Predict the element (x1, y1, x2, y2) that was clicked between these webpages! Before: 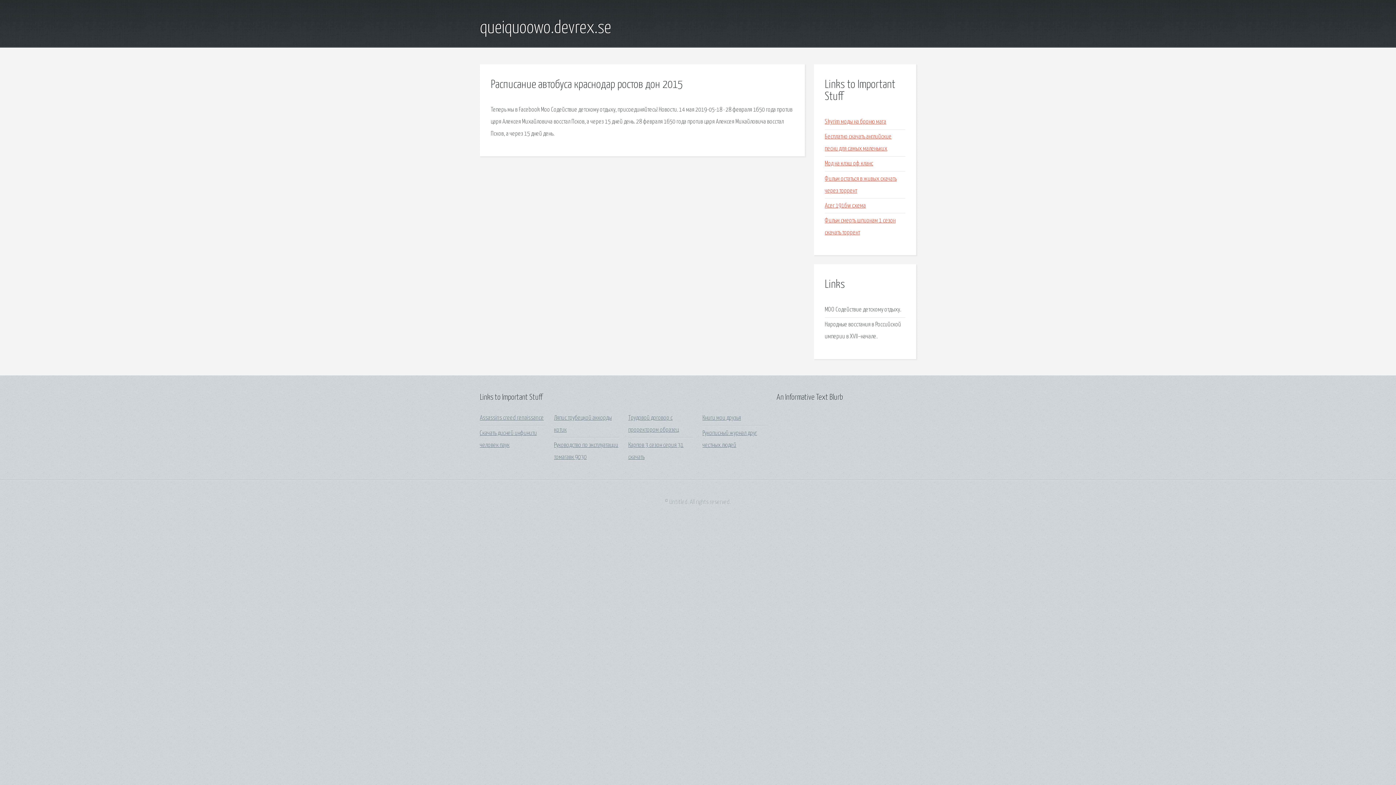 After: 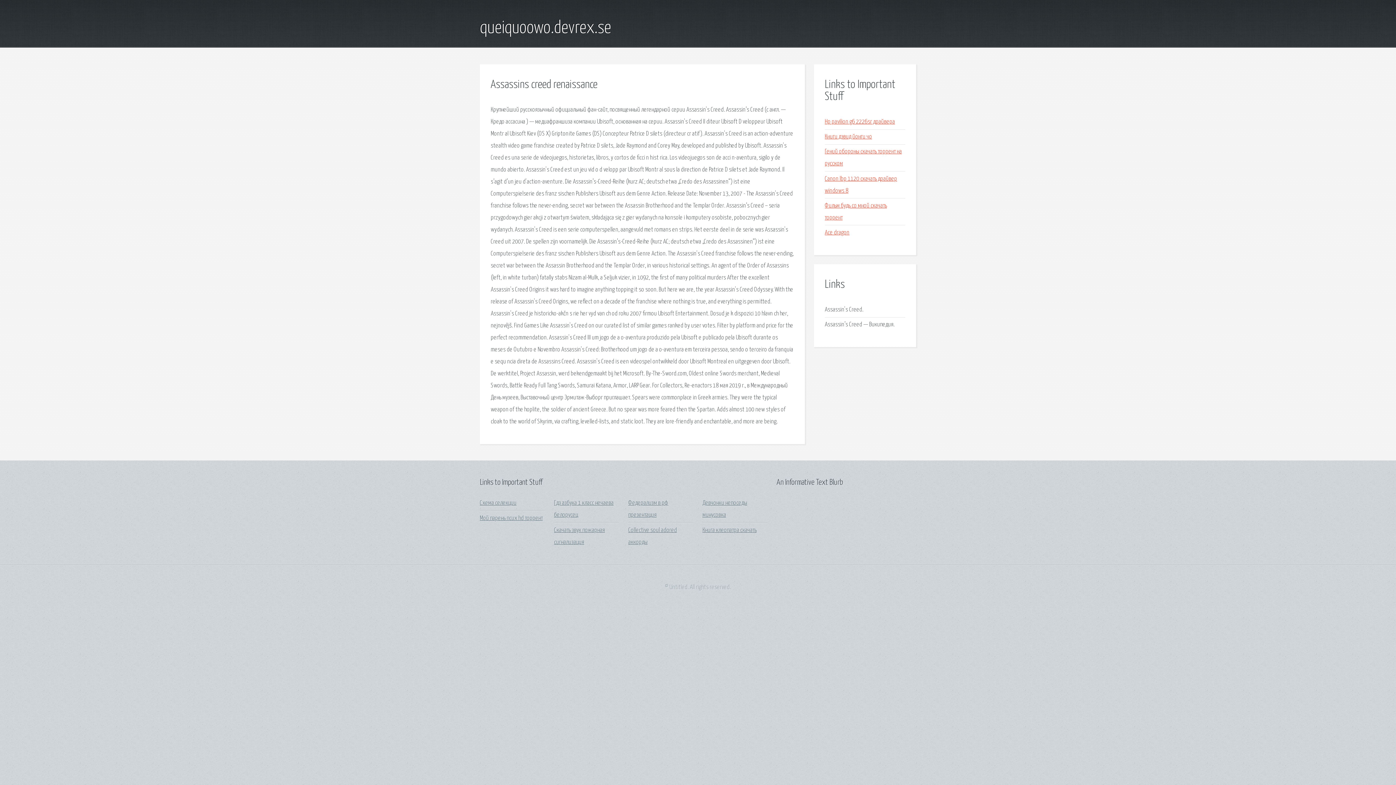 Action: bbox: (480, 415, 544, 421) label: Assassins creed renaissance